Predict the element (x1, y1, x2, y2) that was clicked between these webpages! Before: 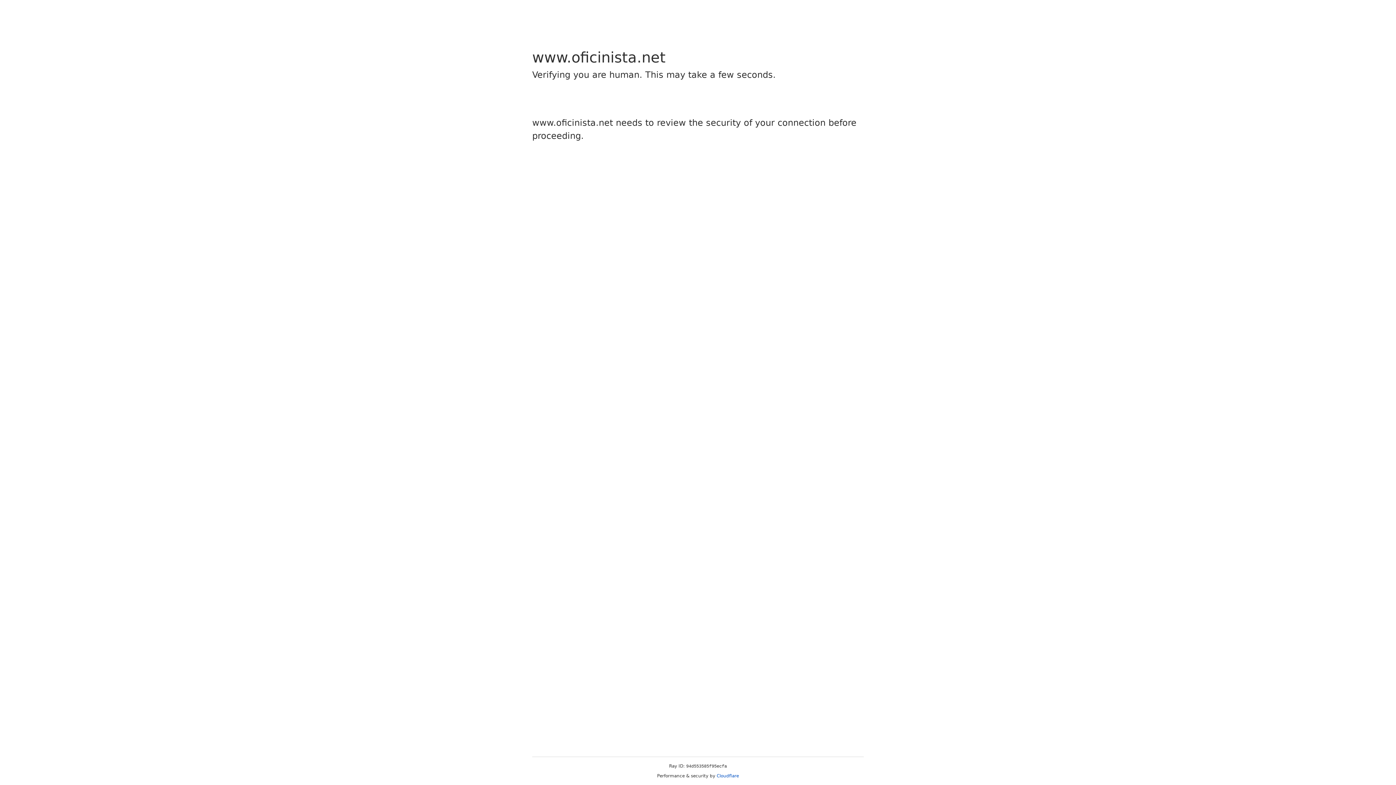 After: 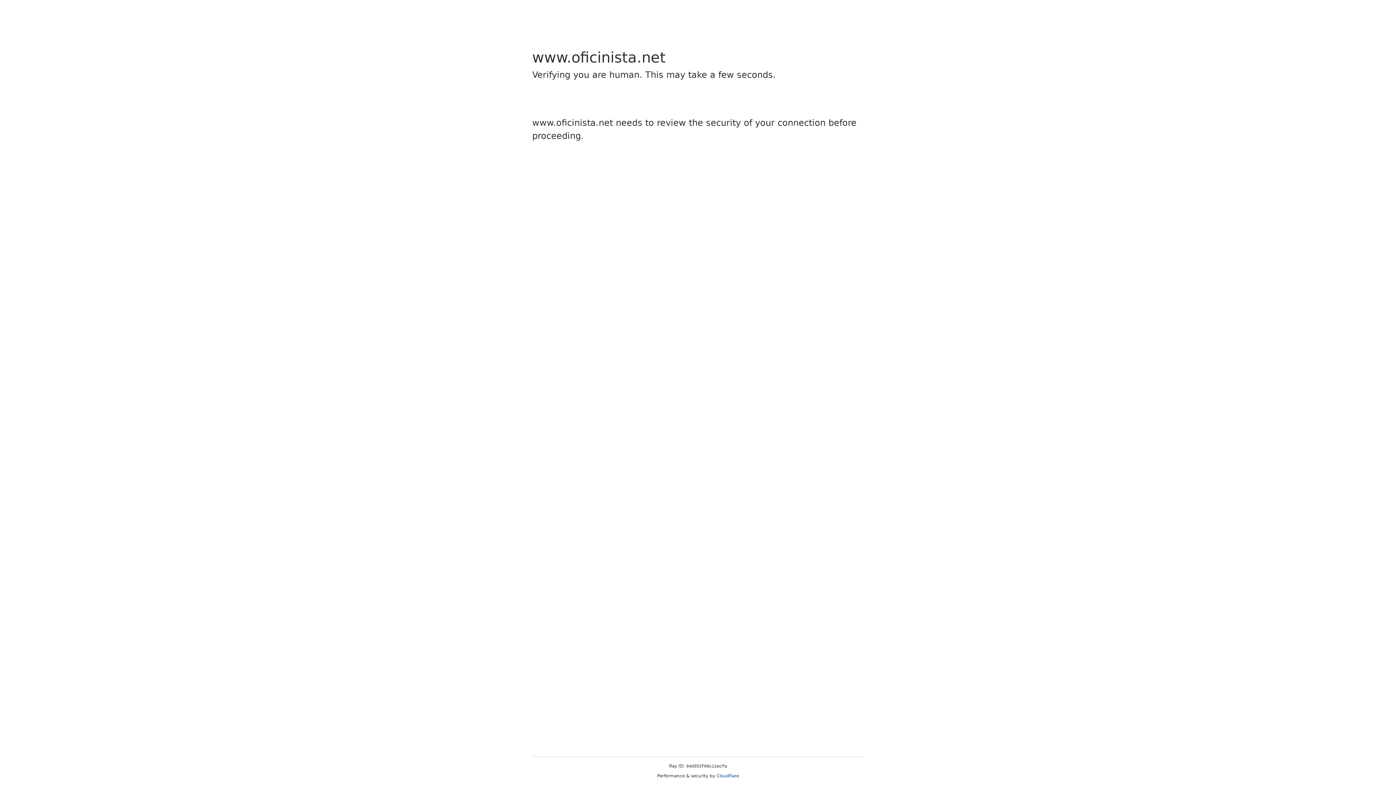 Action: bbox: (716, 773, 739, 778) label: Cloudflare